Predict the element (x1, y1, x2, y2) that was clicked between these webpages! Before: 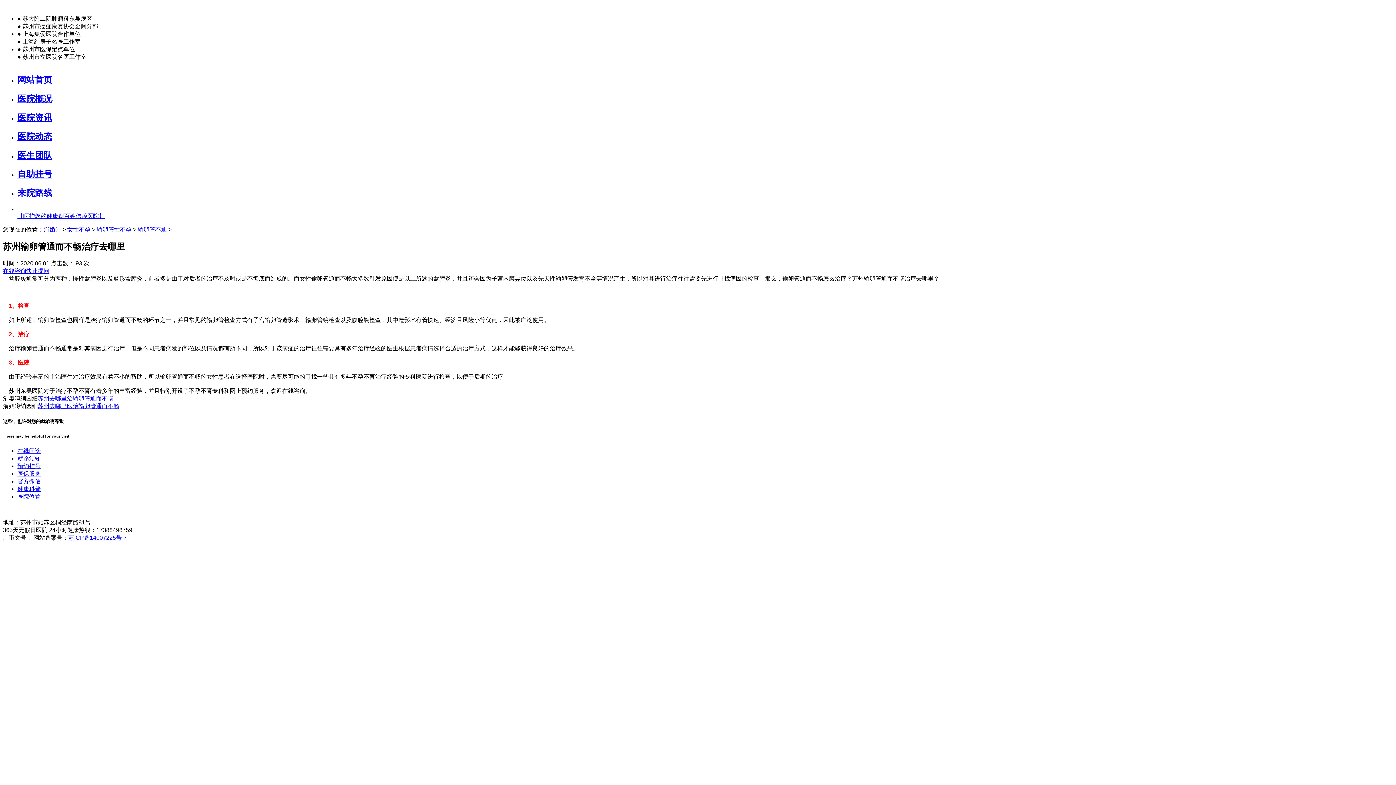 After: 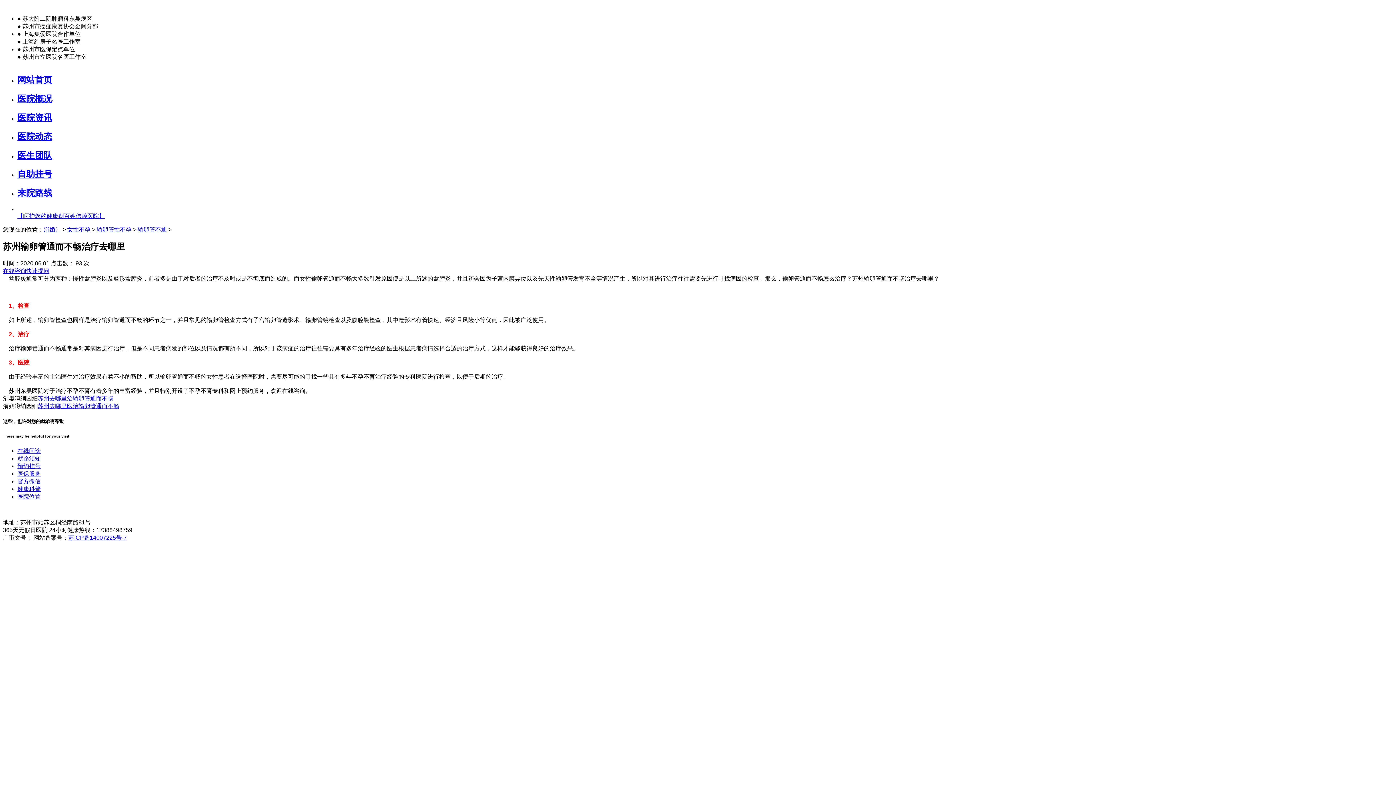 Action: bbox: (17, 455, 1393, 462) label: 就诊须知